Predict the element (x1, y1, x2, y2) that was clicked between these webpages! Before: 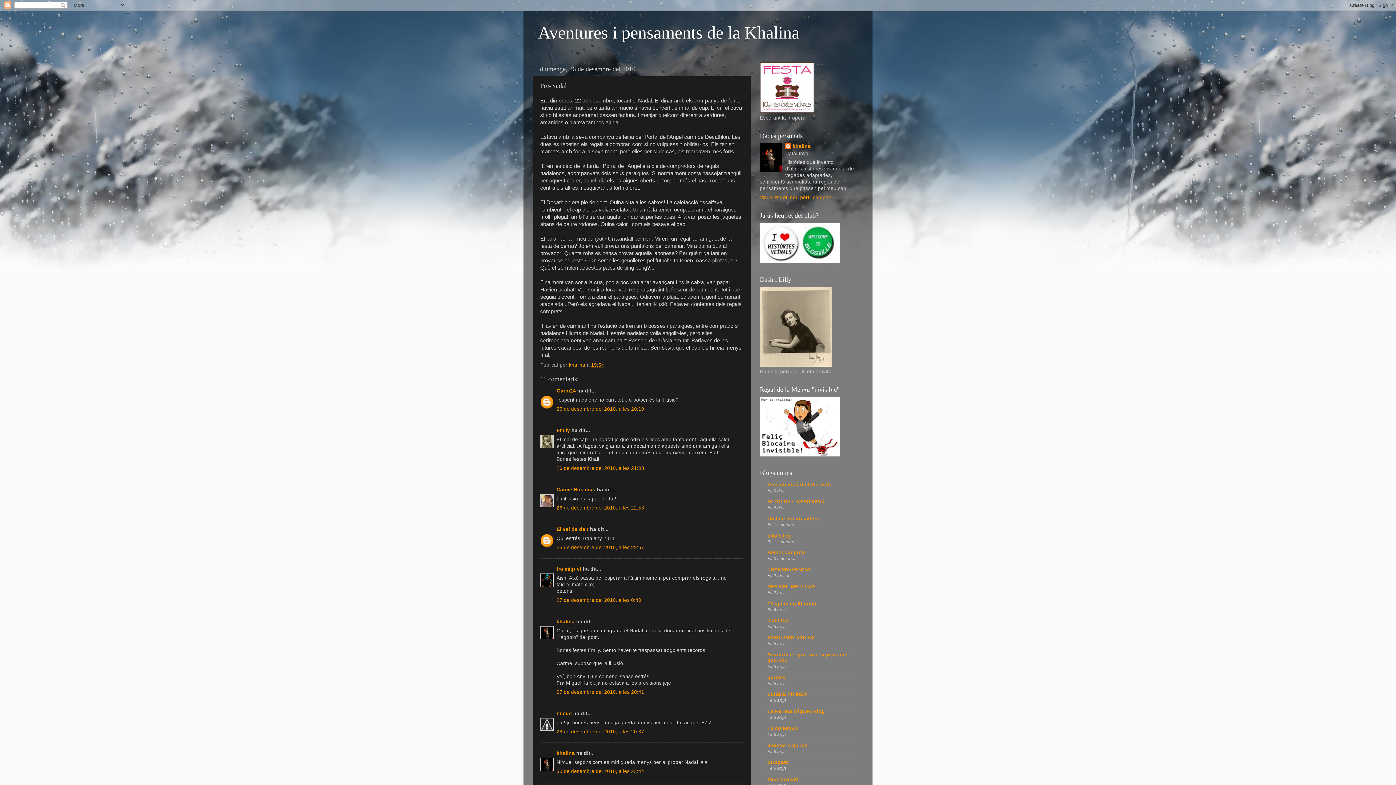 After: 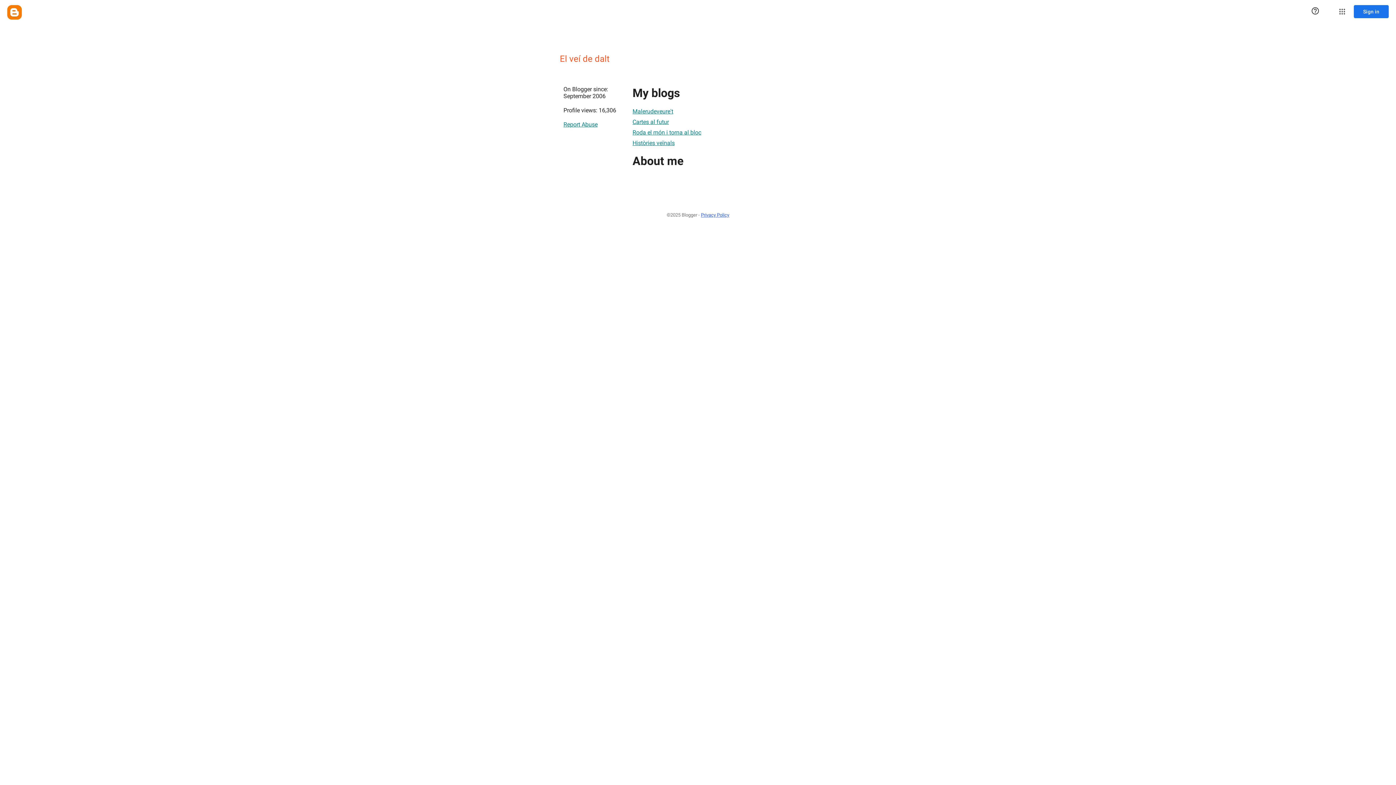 Action: label: El veí de dalt bbox: (556, 526, 588, 532)